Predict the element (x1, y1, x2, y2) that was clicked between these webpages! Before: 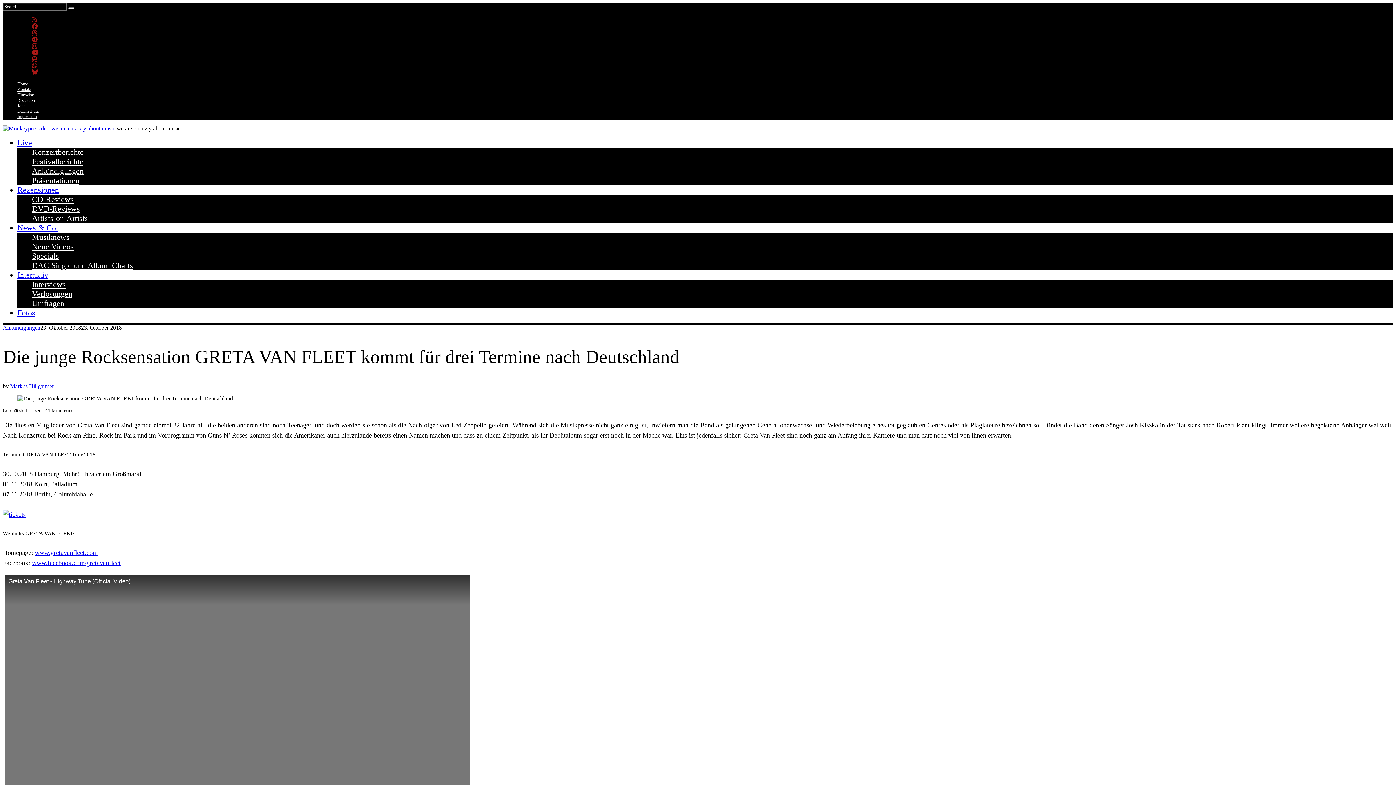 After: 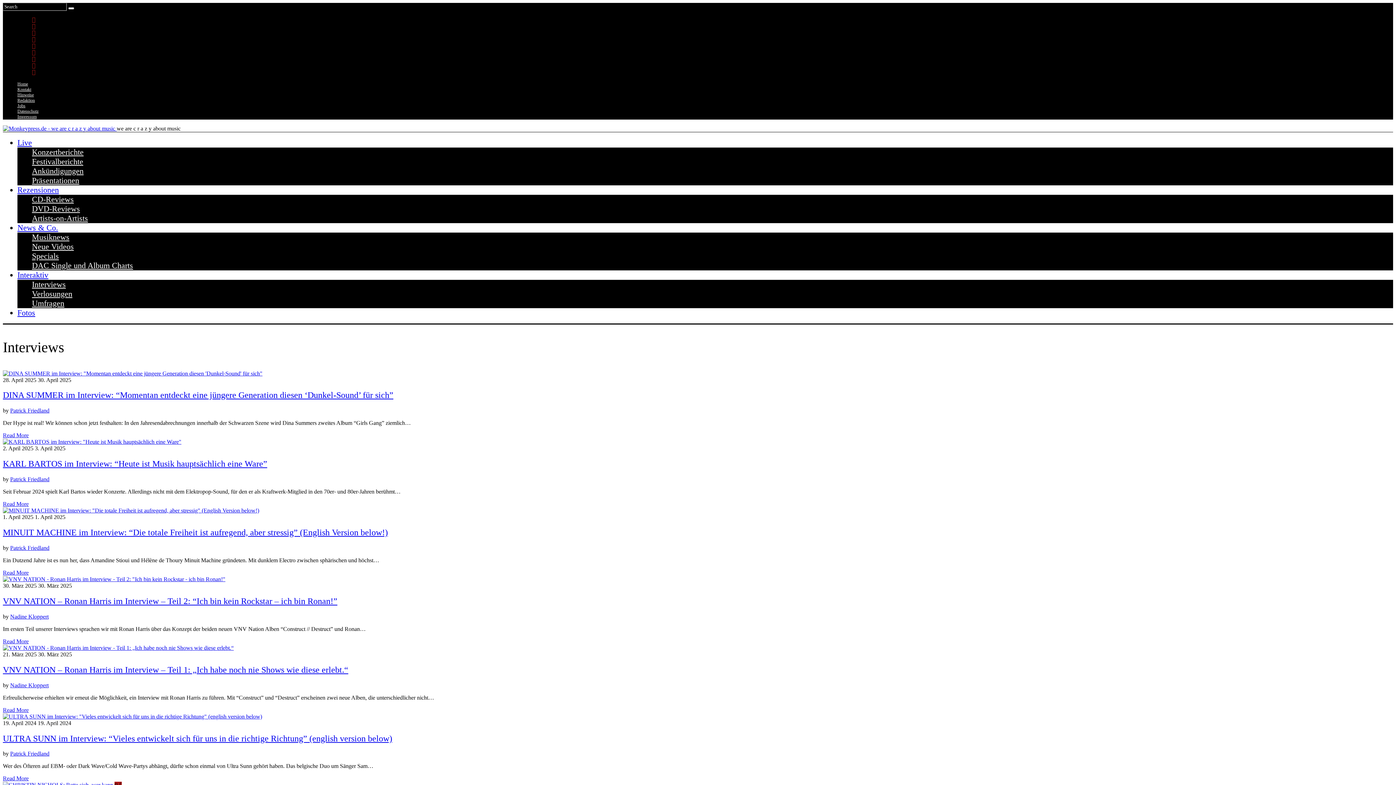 Action: label: Interviews bbox: (32, 280, 65, 289)